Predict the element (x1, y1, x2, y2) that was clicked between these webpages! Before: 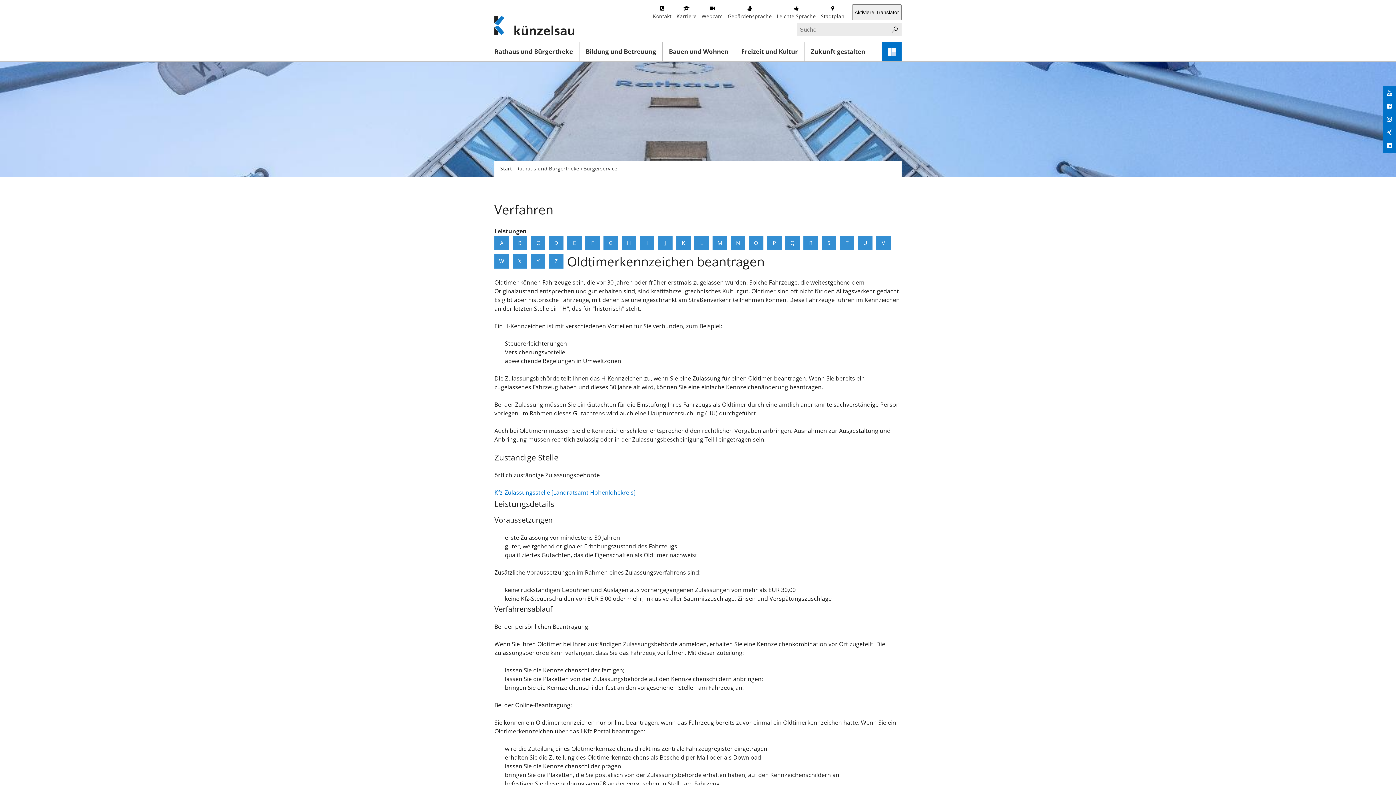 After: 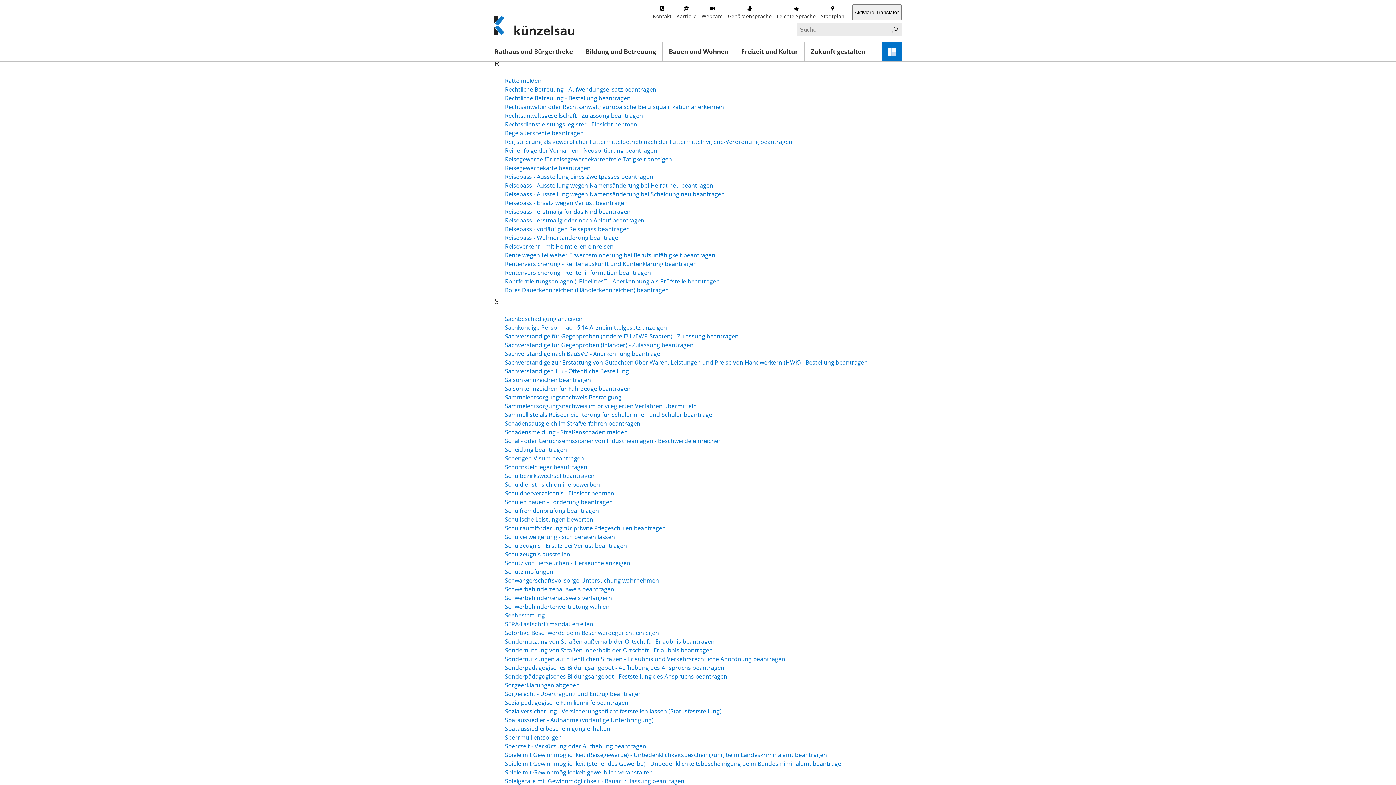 Action: label: R bbox: (809, 239, 812, 246)